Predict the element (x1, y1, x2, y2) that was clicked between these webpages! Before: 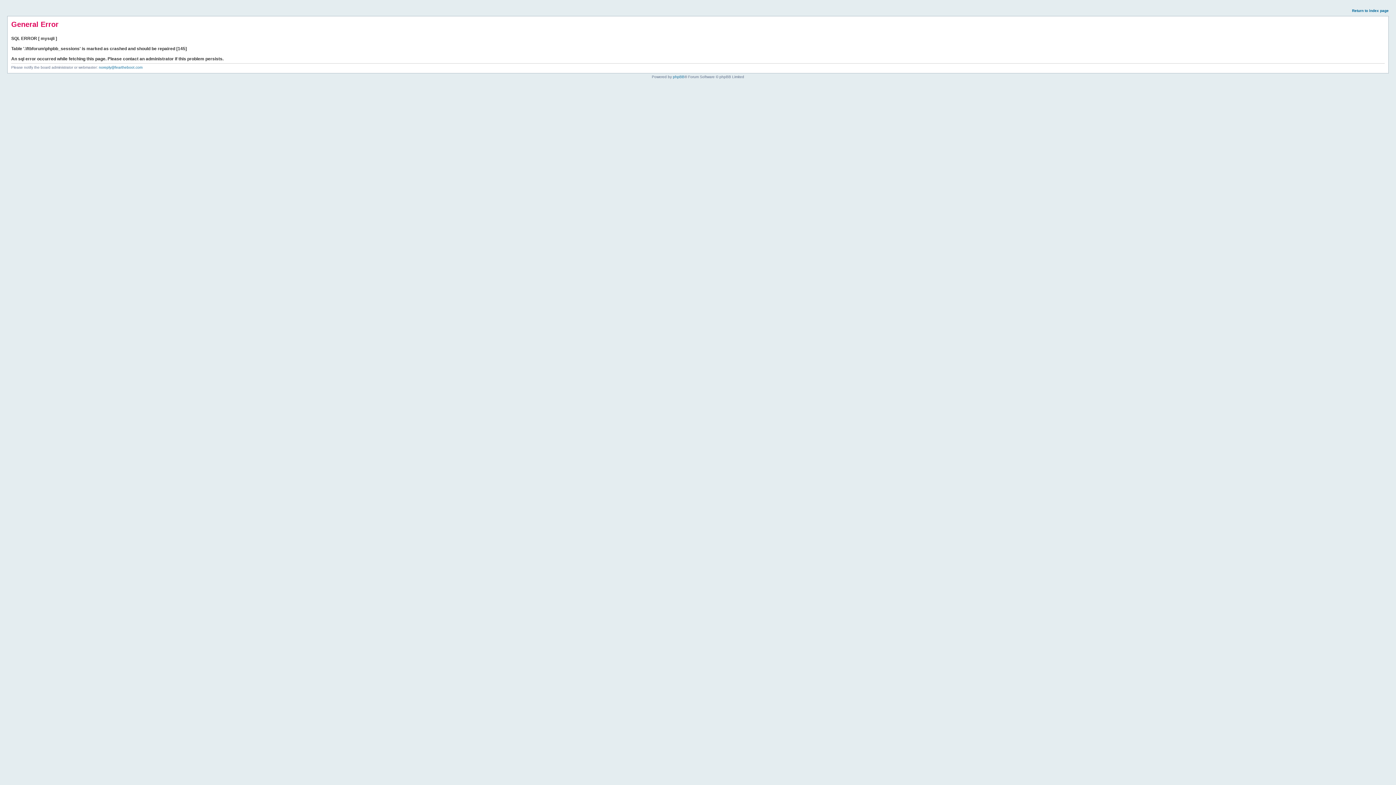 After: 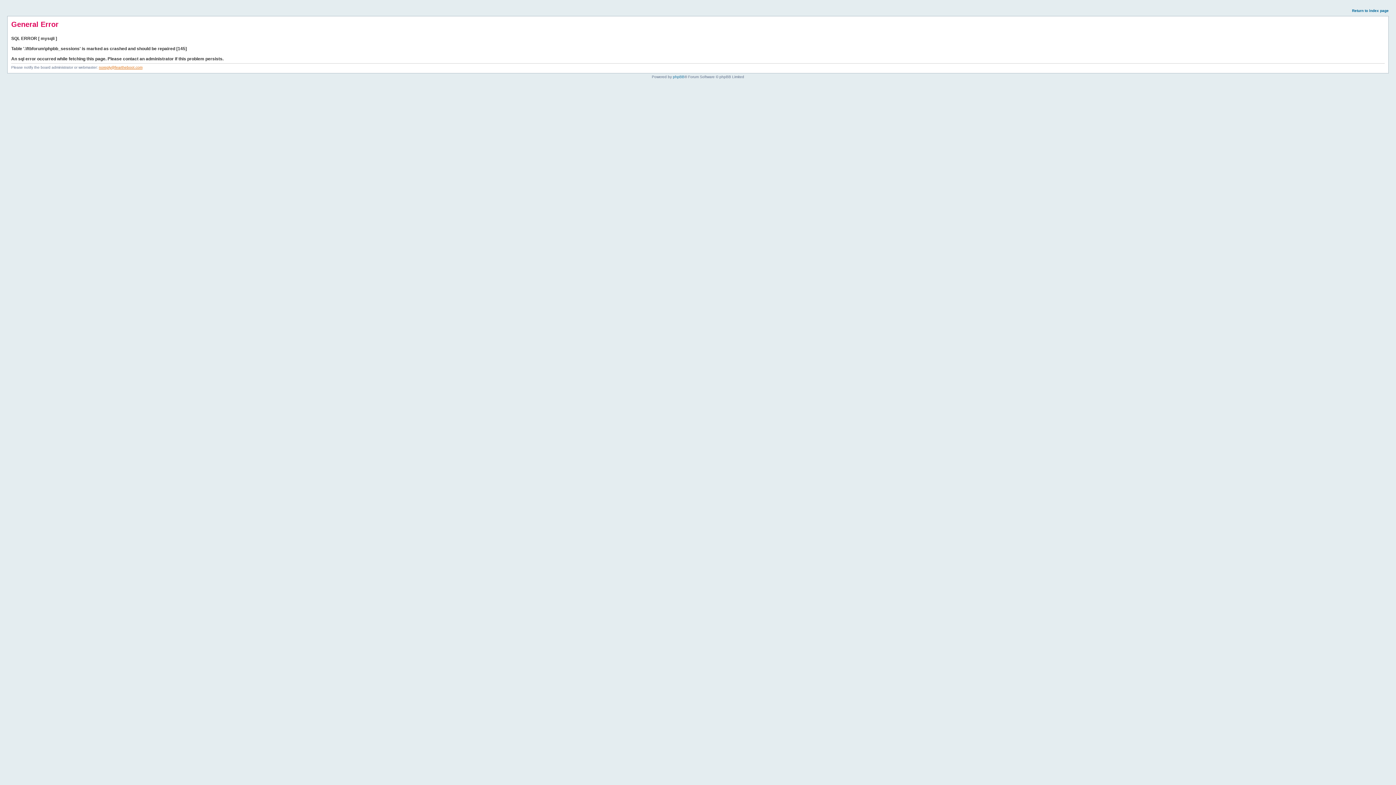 Action: bbox: (98, 65, 142, 69) label: noreply@feartheboot.com